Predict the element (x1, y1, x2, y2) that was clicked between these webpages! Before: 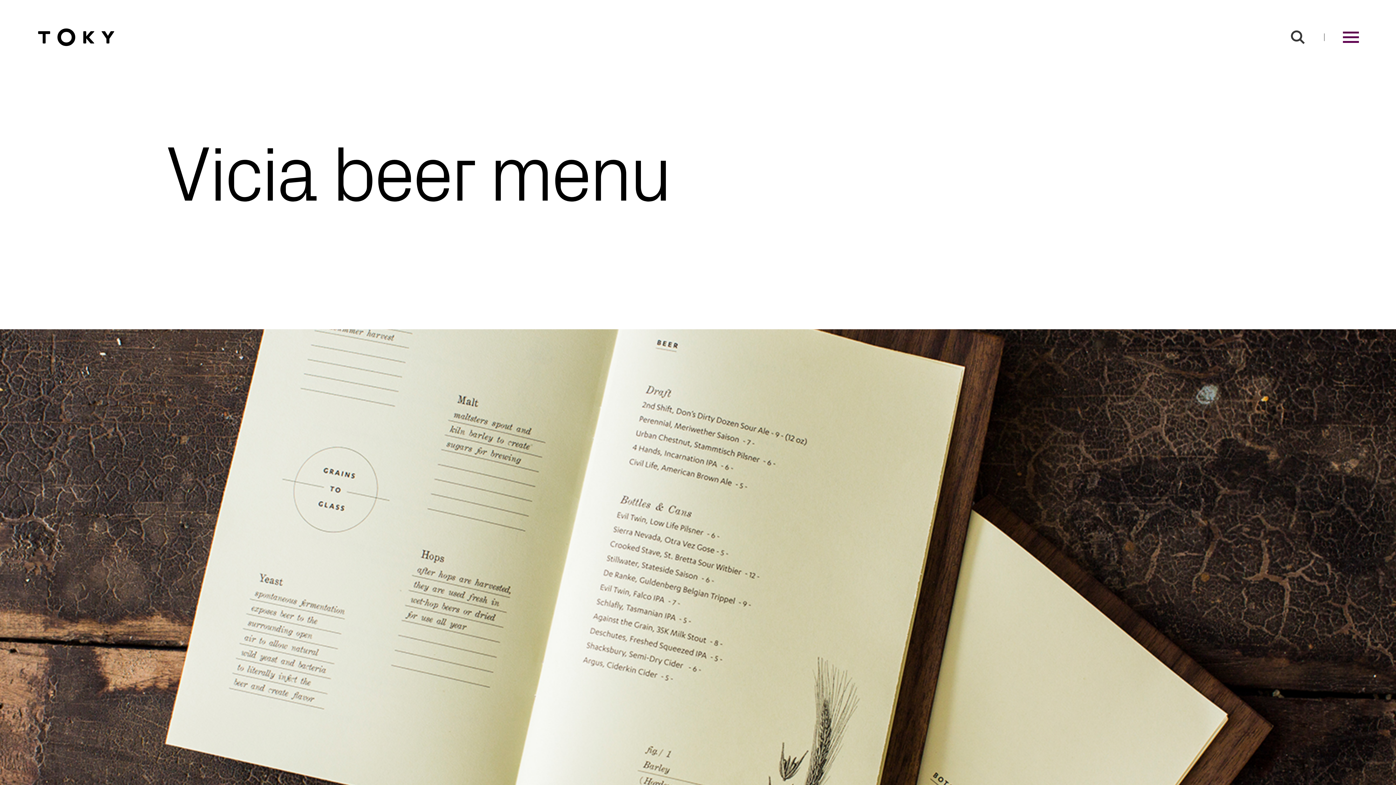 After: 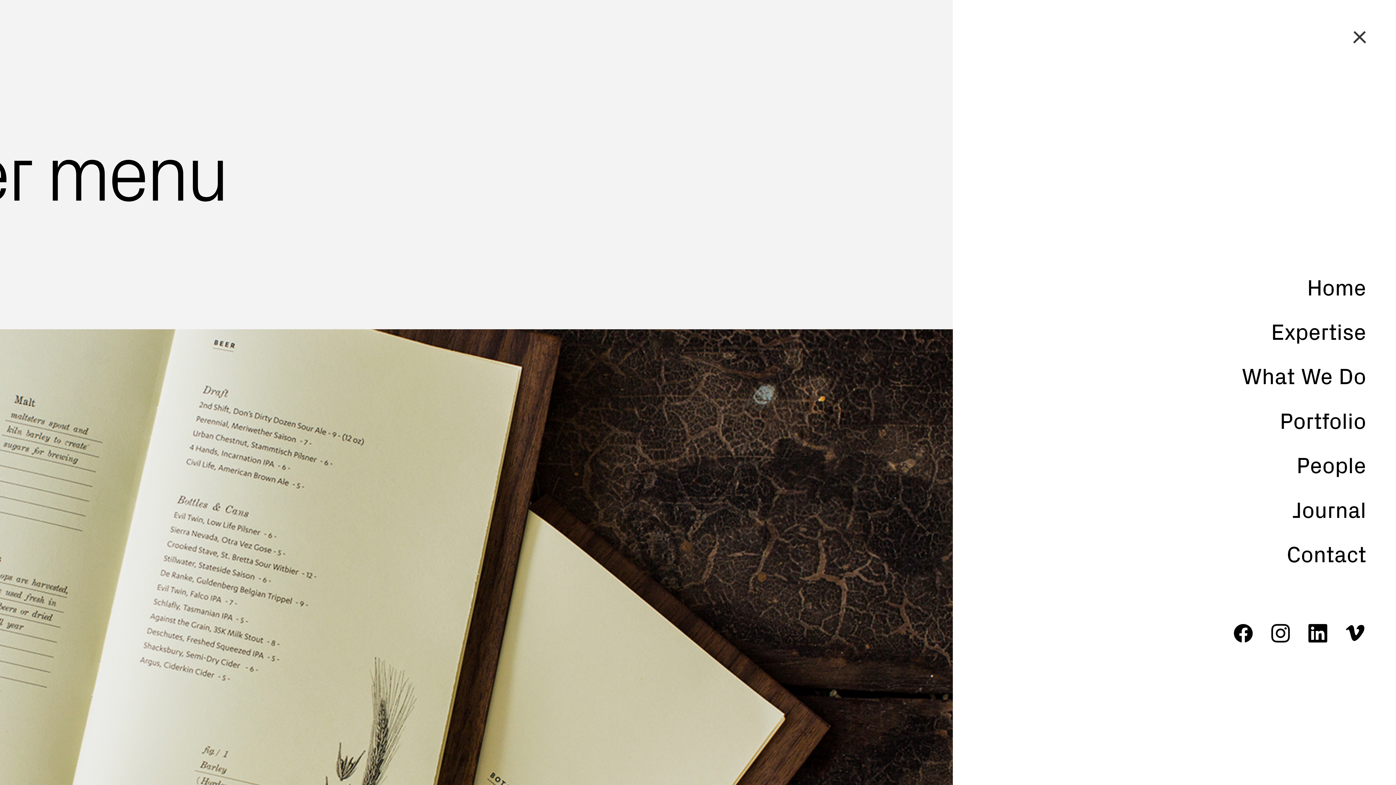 Action: bbox: (1330, 16, 1371, 57)